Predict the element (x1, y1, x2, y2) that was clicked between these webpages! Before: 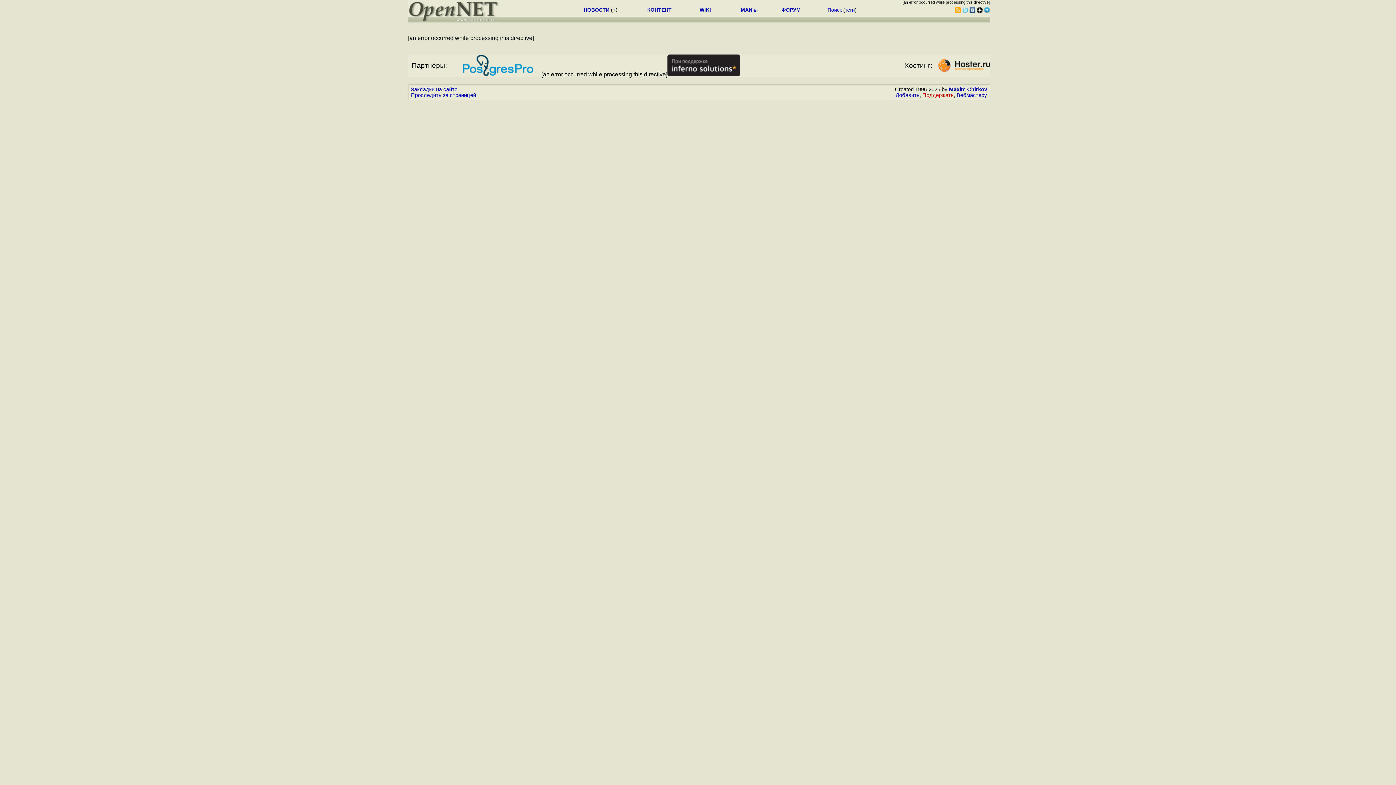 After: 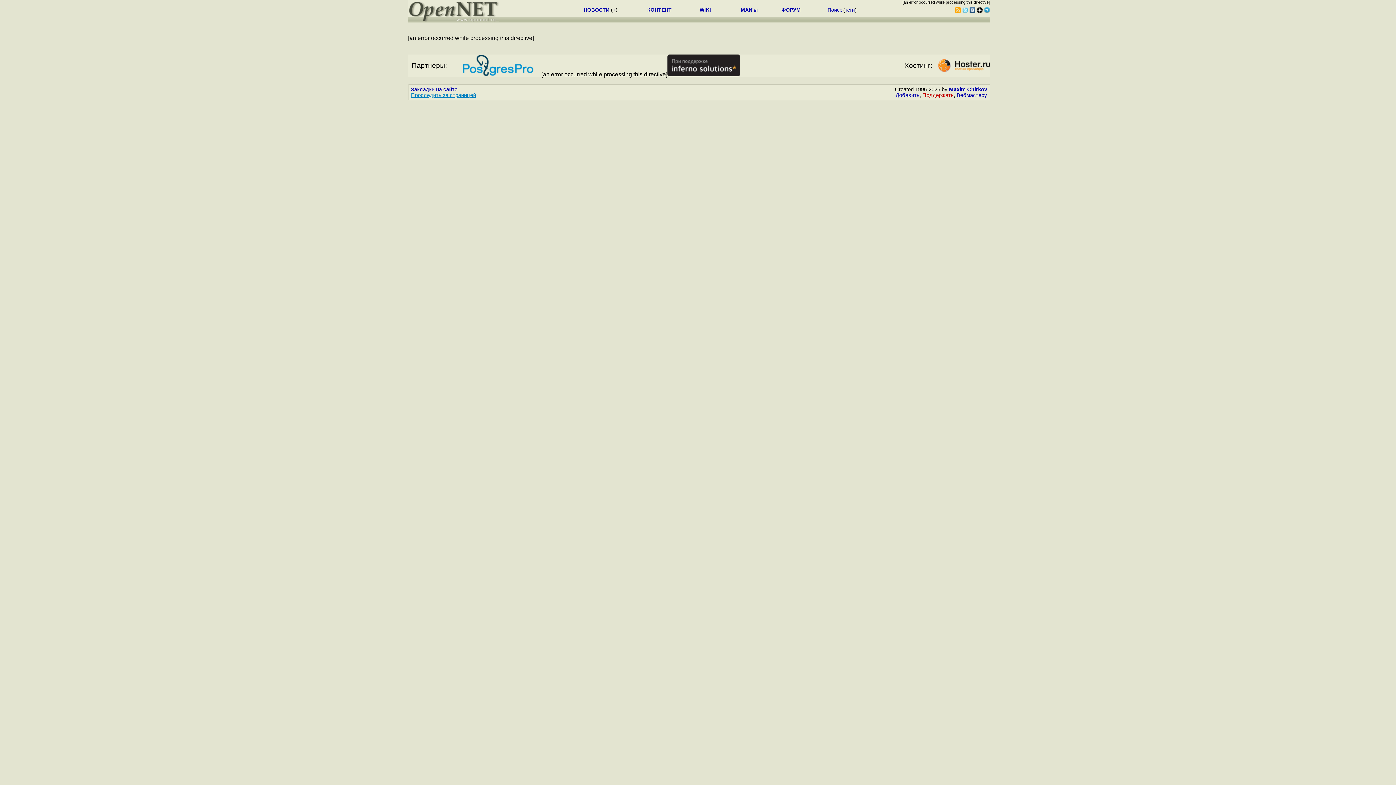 Action: label: Проследить за страницей bbox: (411, 92, 476, 98)